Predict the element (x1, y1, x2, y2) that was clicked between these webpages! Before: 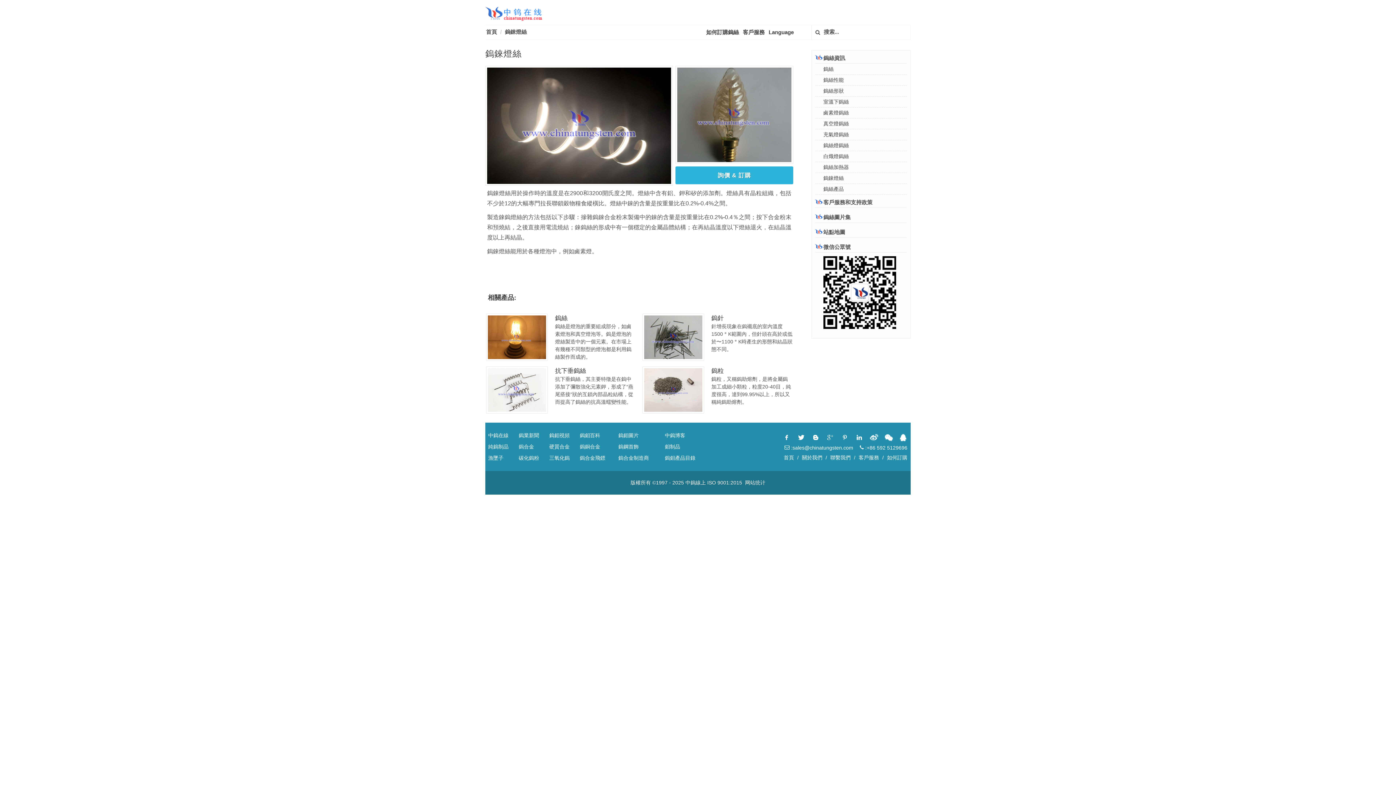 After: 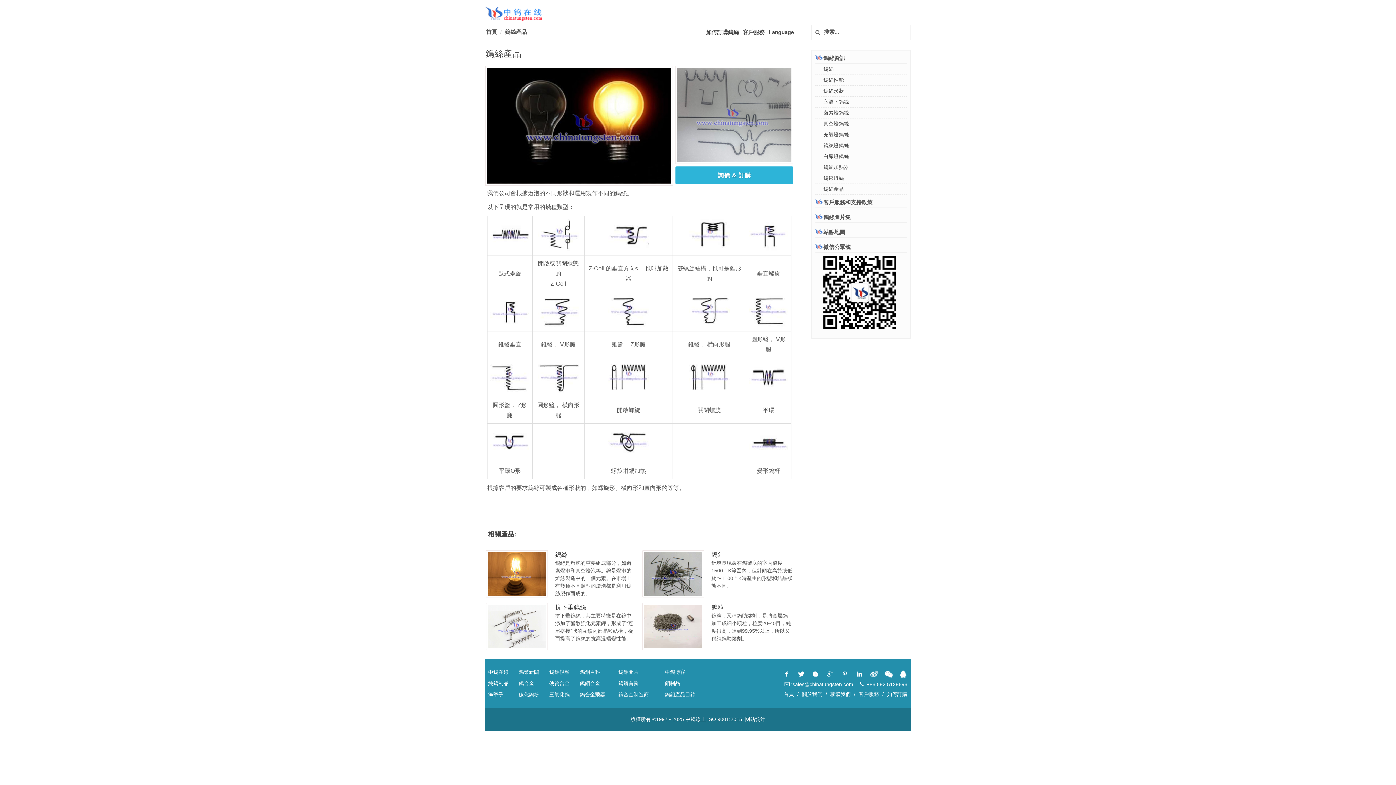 Action: label: 鎢絲產品 bbox: (817, 185, 845, 193)